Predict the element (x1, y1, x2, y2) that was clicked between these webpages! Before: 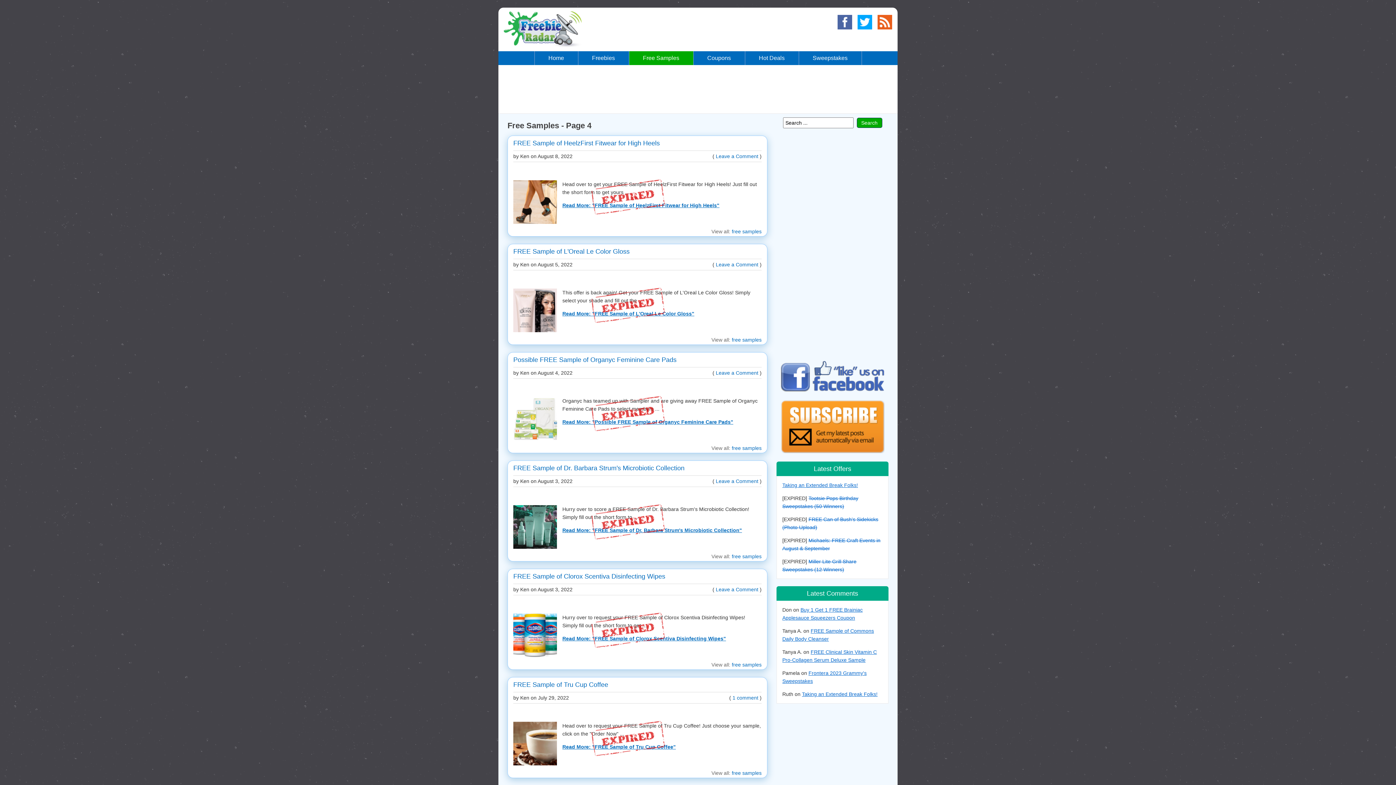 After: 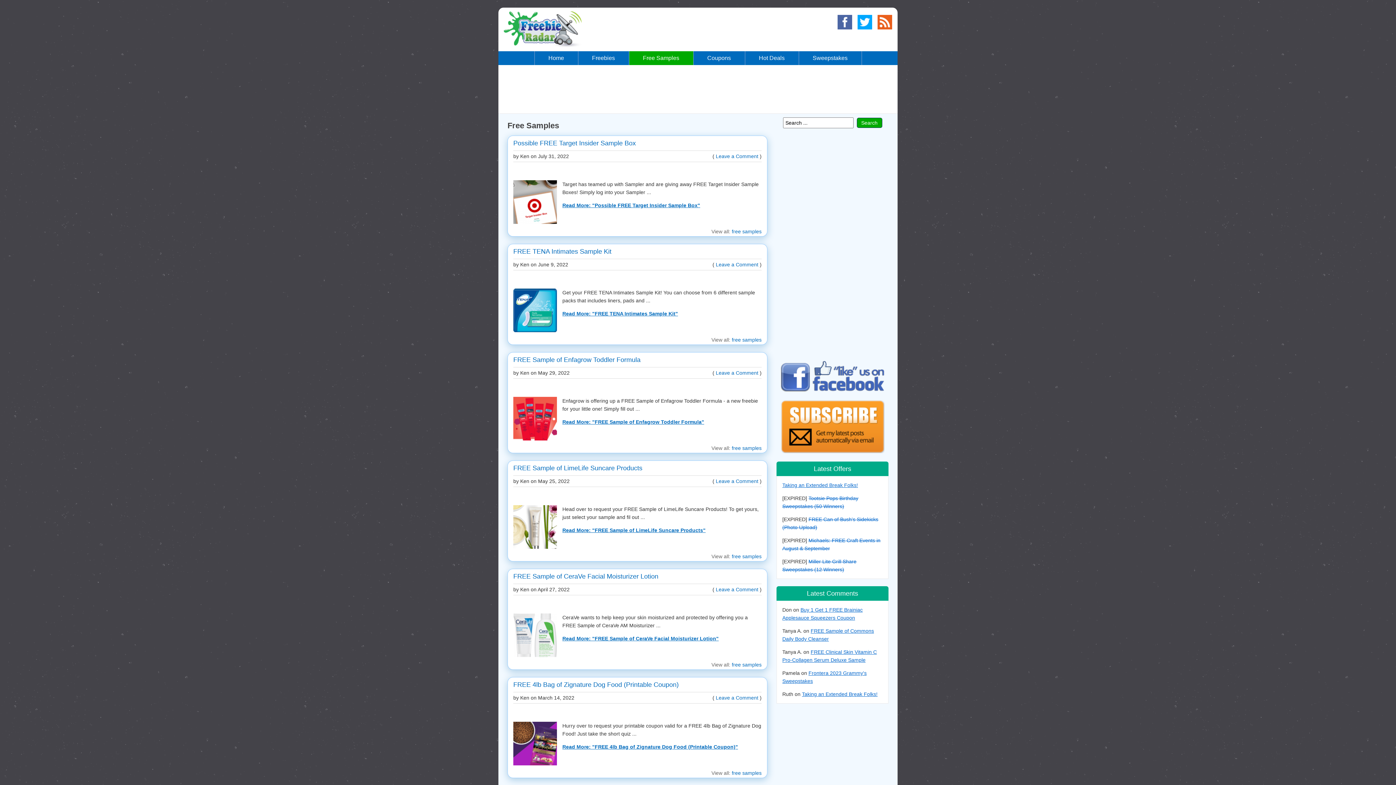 Action: label: free samples bbox: (732, 228, 761, 234)